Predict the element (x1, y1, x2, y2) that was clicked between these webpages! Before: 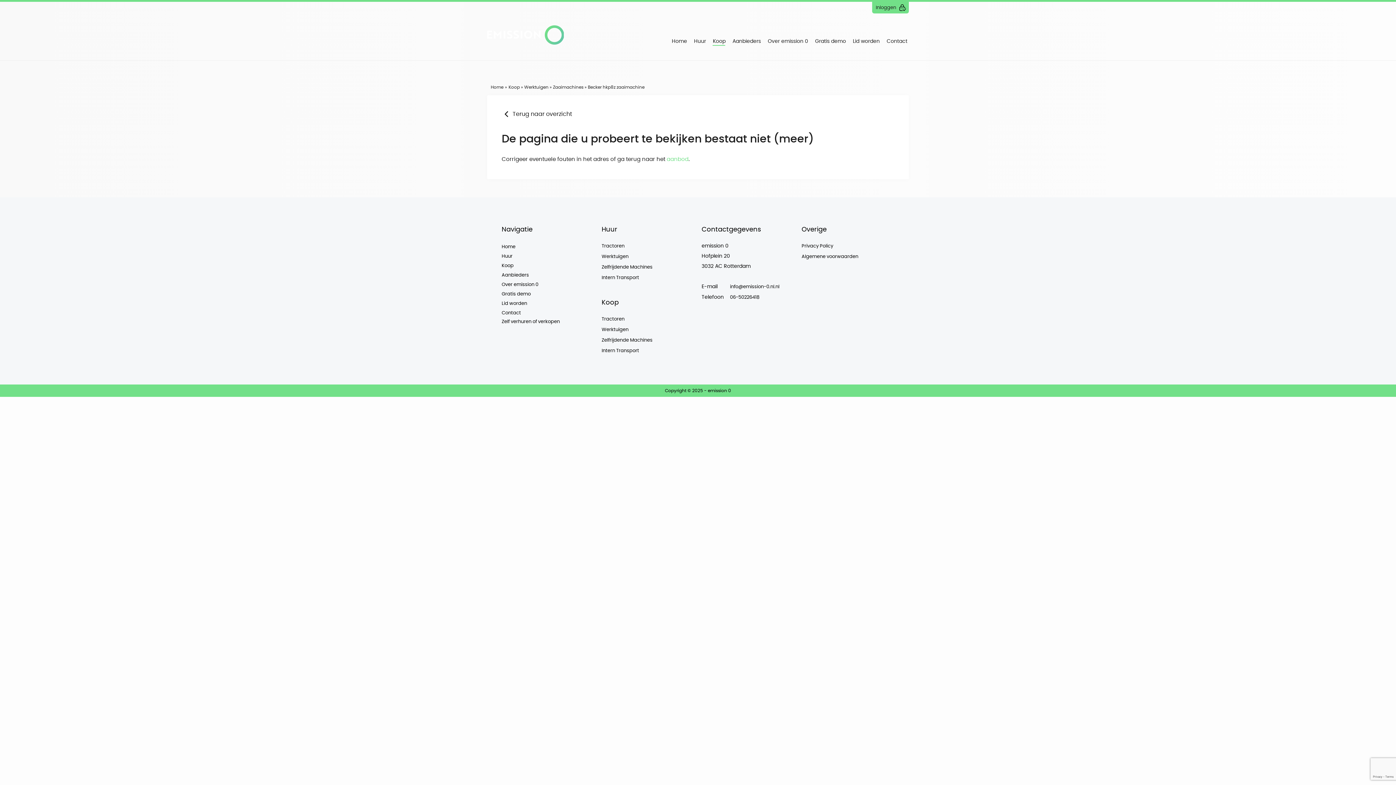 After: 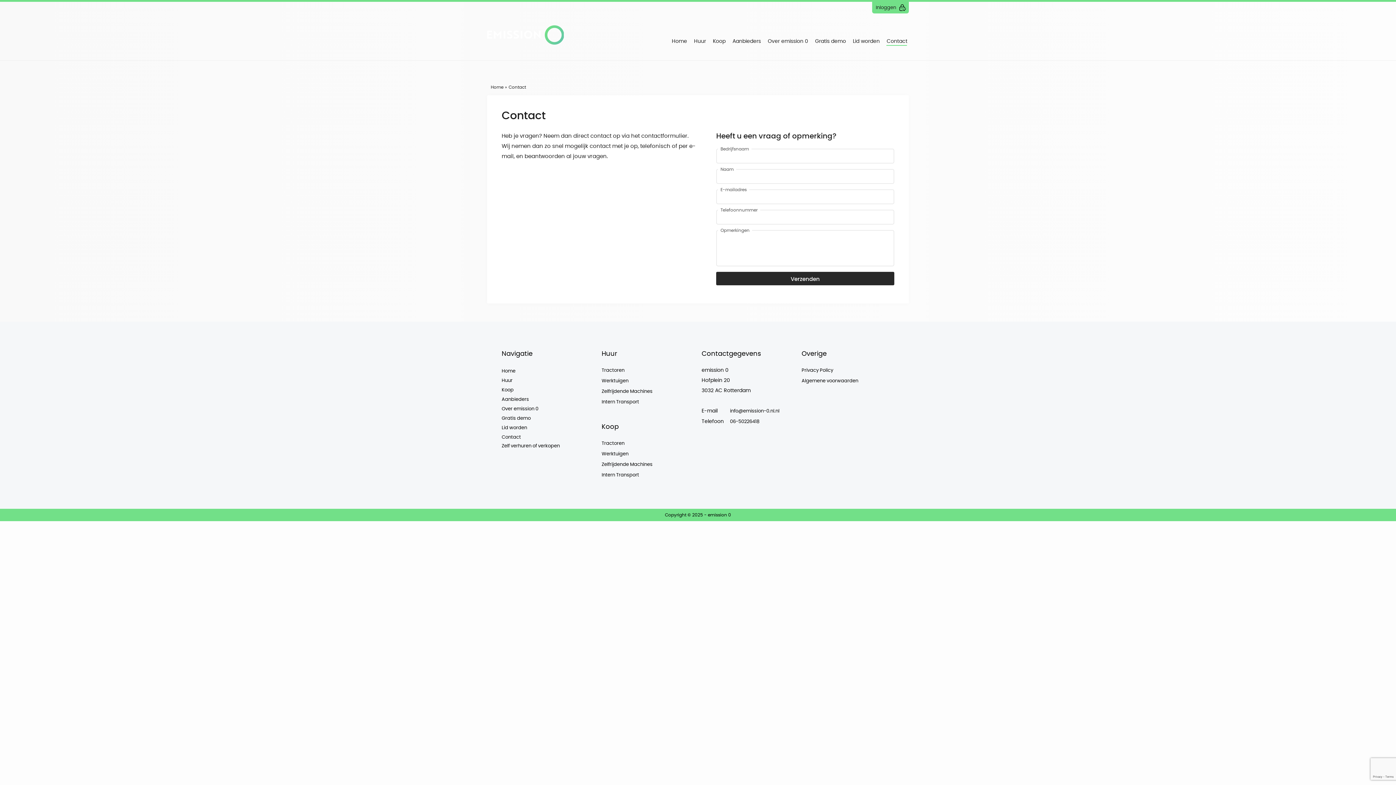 Action: label: Contact bbox: (501, 310, 521, 315)